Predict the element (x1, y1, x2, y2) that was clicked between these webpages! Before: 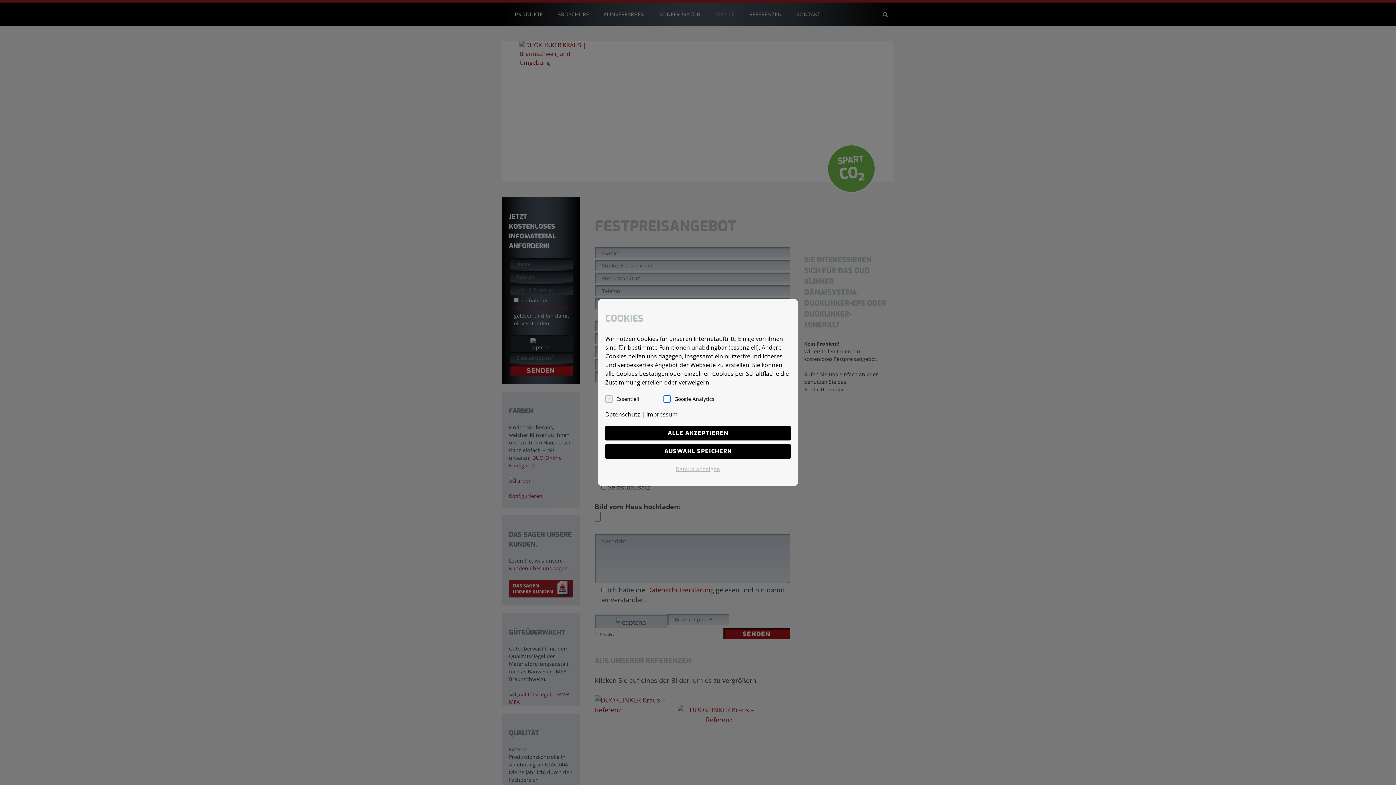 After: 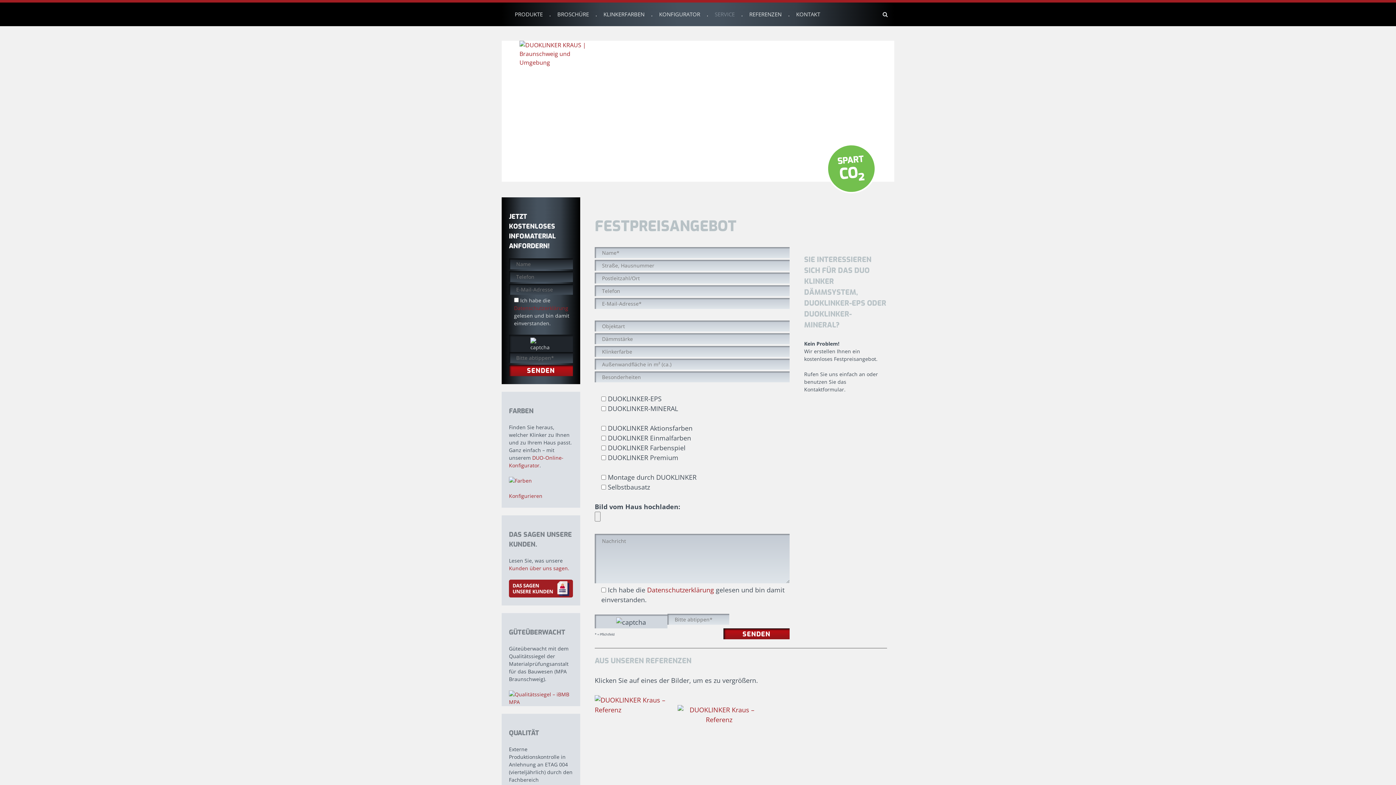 Action: bbox: (605, 426, 790, 440) label: ALLE AKZEPTIEREN